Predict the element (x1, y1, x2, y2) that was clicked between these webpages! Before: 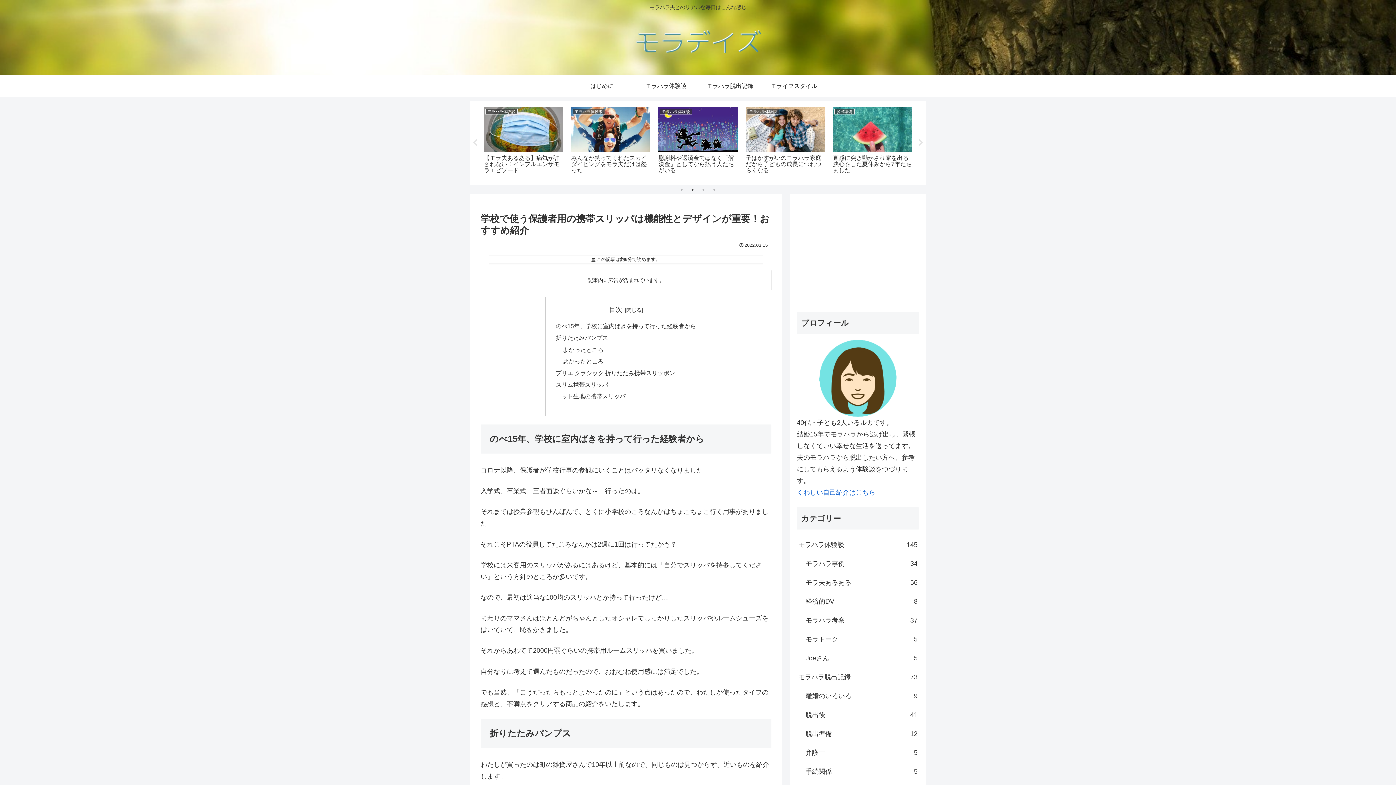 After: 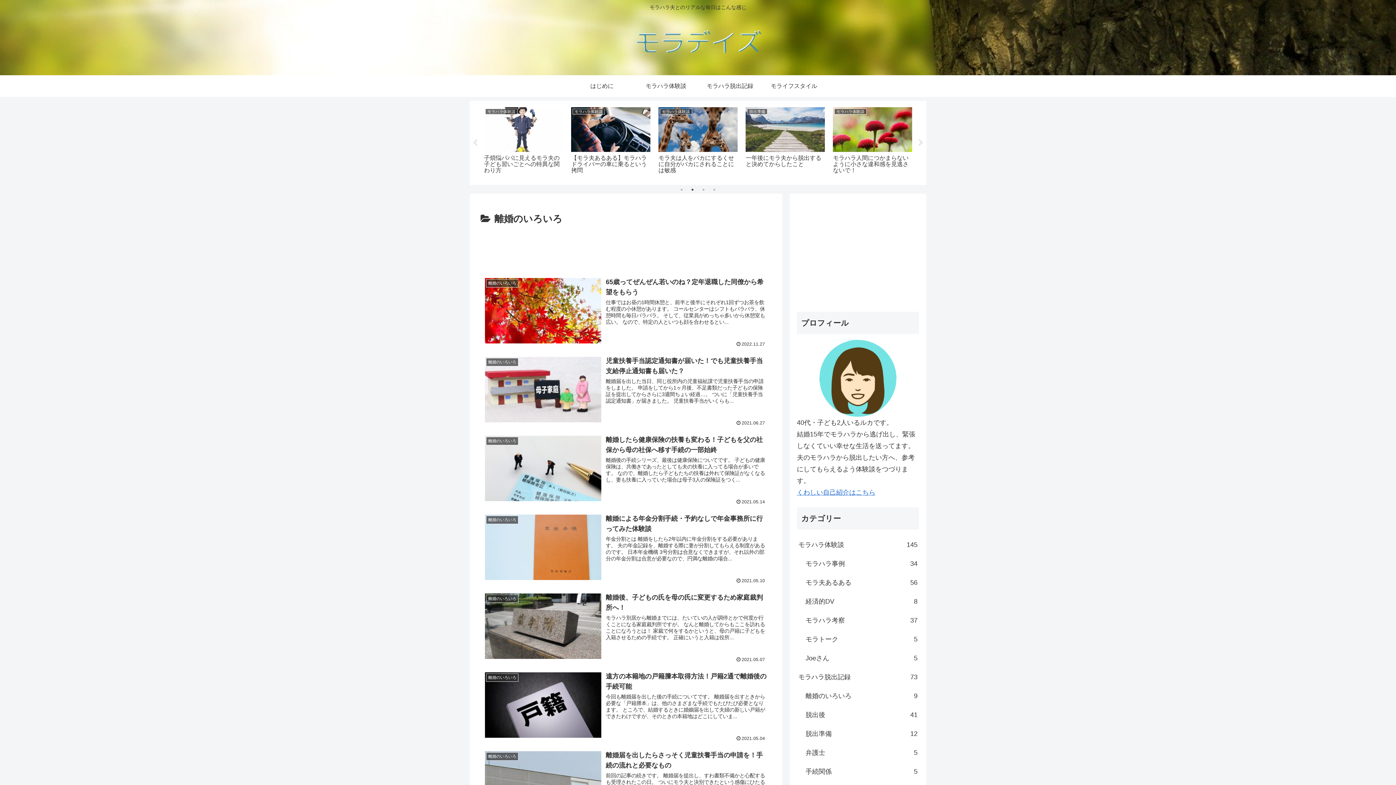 Action: label: 離婚のいろいろ
9 bbox: (804, 687, 919, 705)